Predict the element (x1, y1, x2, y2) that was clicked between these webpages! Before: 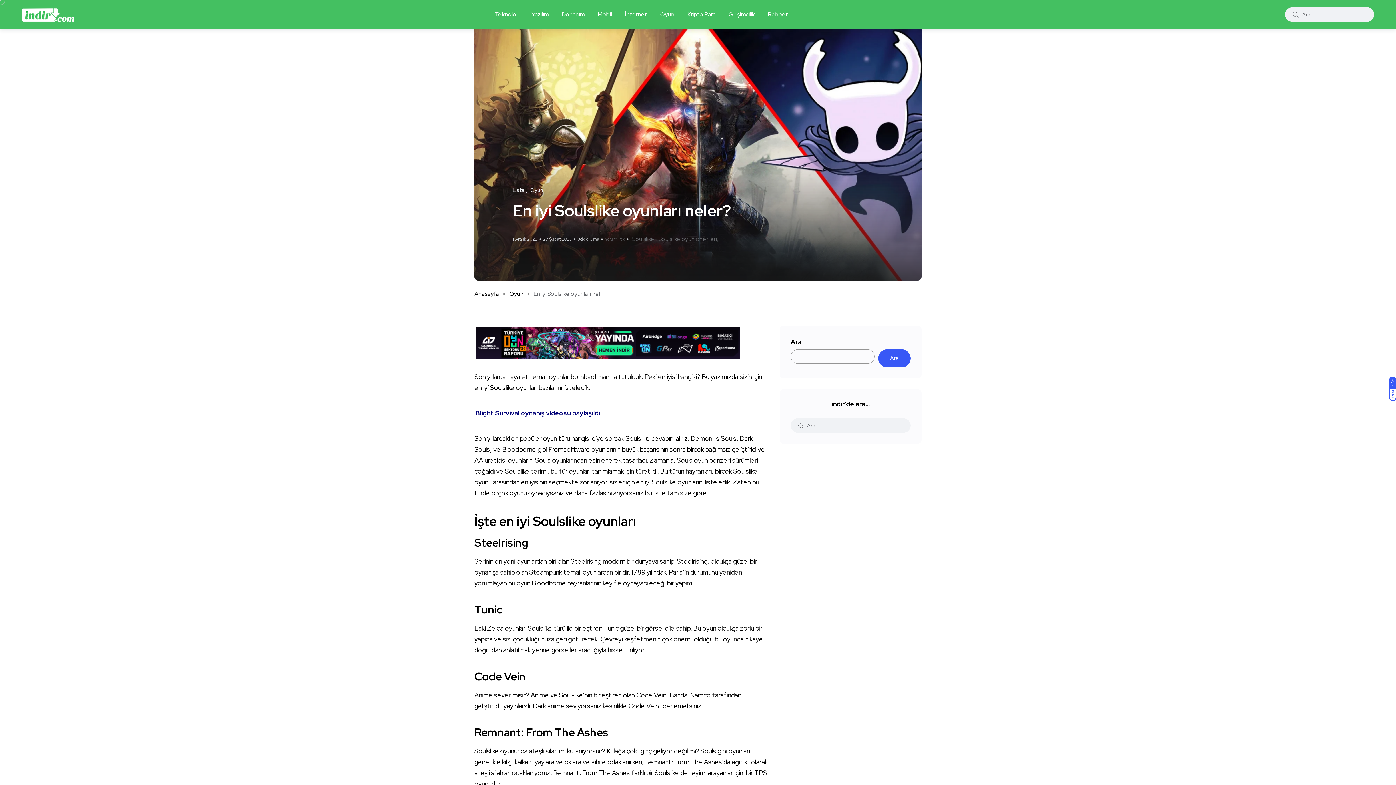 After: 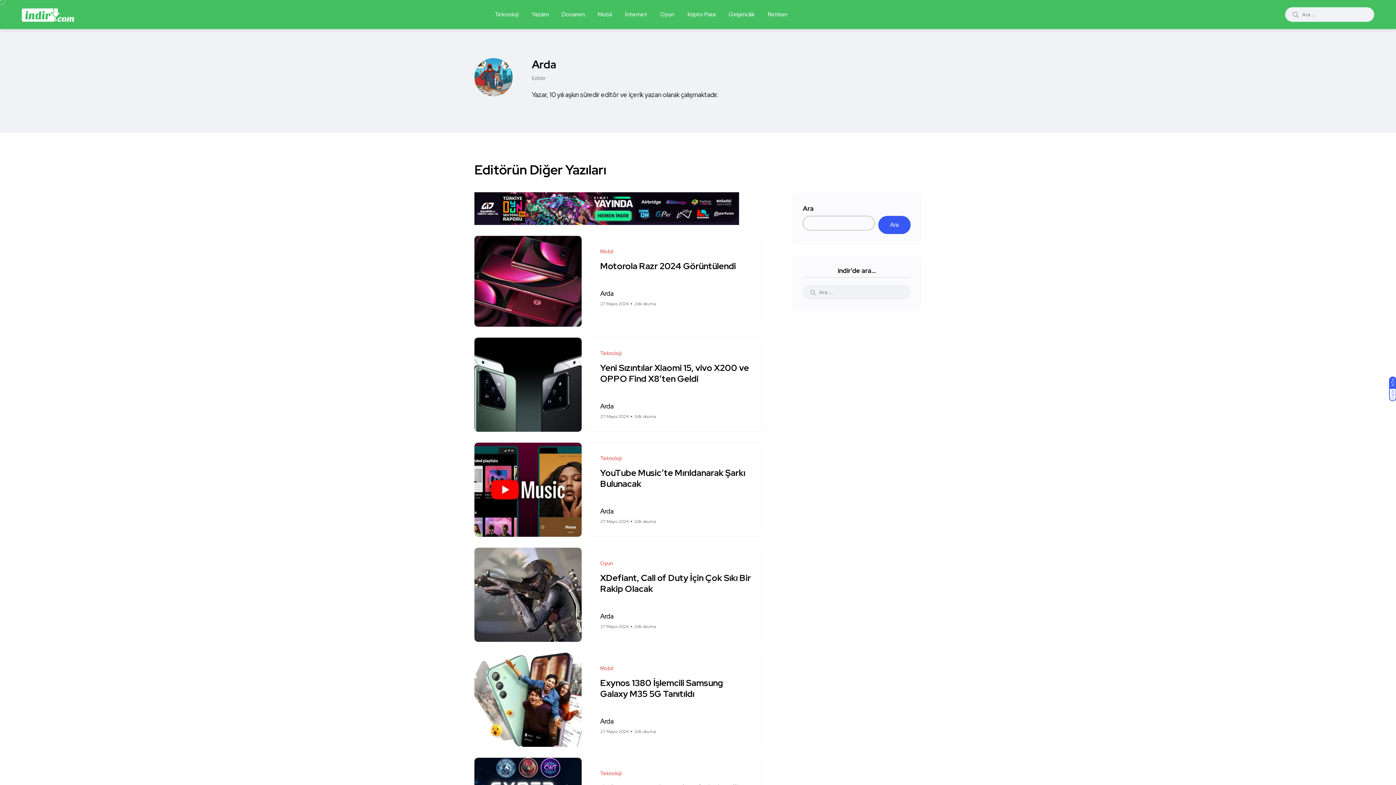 Action: bbox: (601, 408, 603, 418)